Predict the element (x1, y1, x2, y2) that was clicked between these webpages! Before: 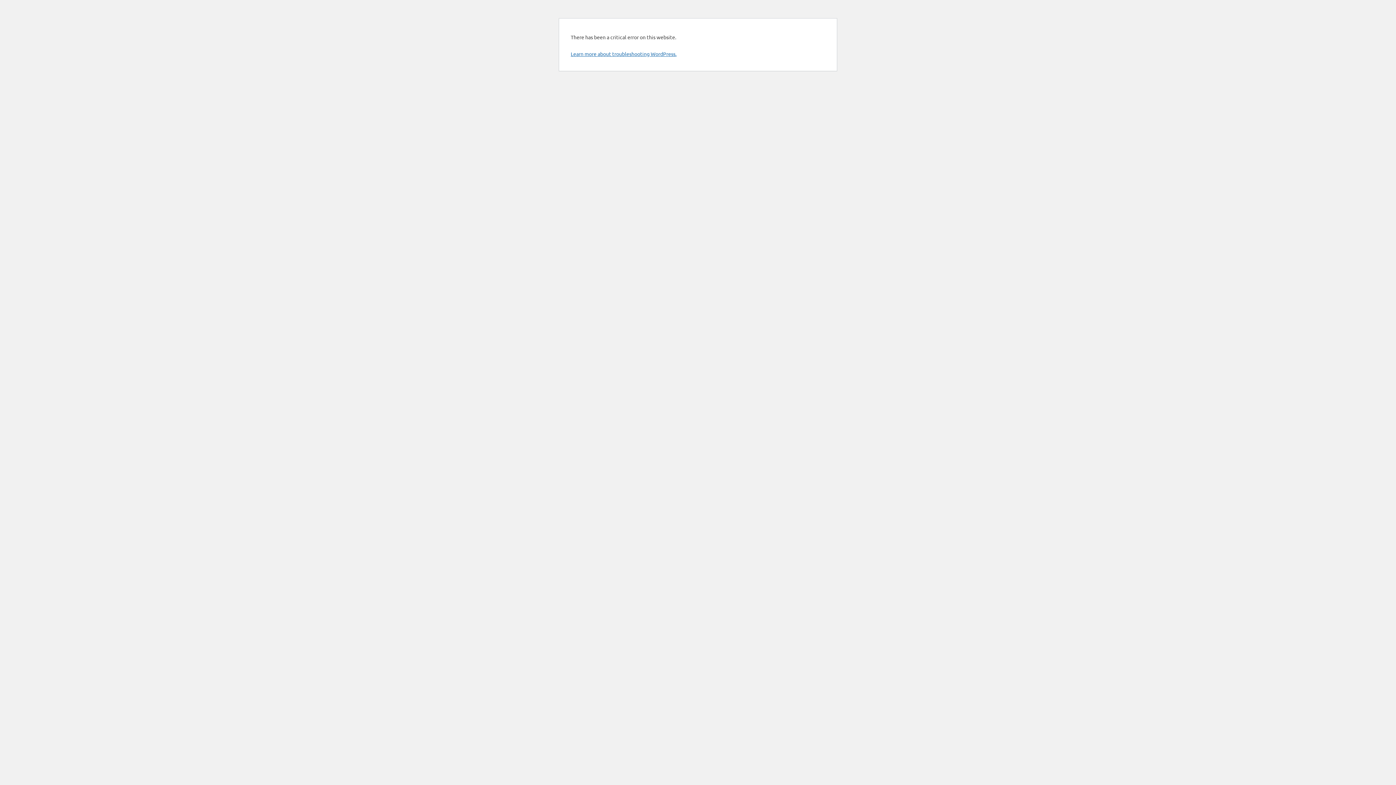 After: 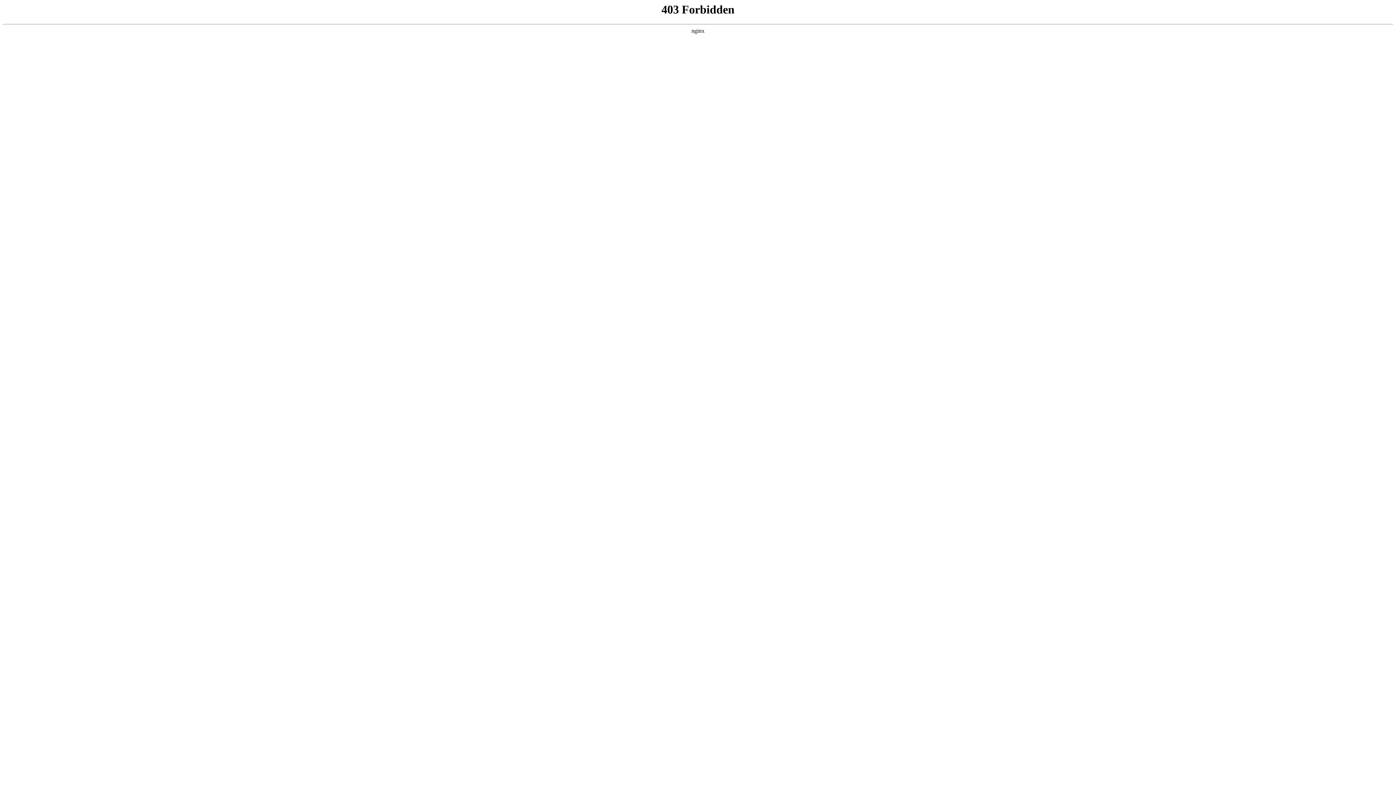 Action: label: Learn more about troubleshooting WordPress. bbox: (570, 50, 676, 57)